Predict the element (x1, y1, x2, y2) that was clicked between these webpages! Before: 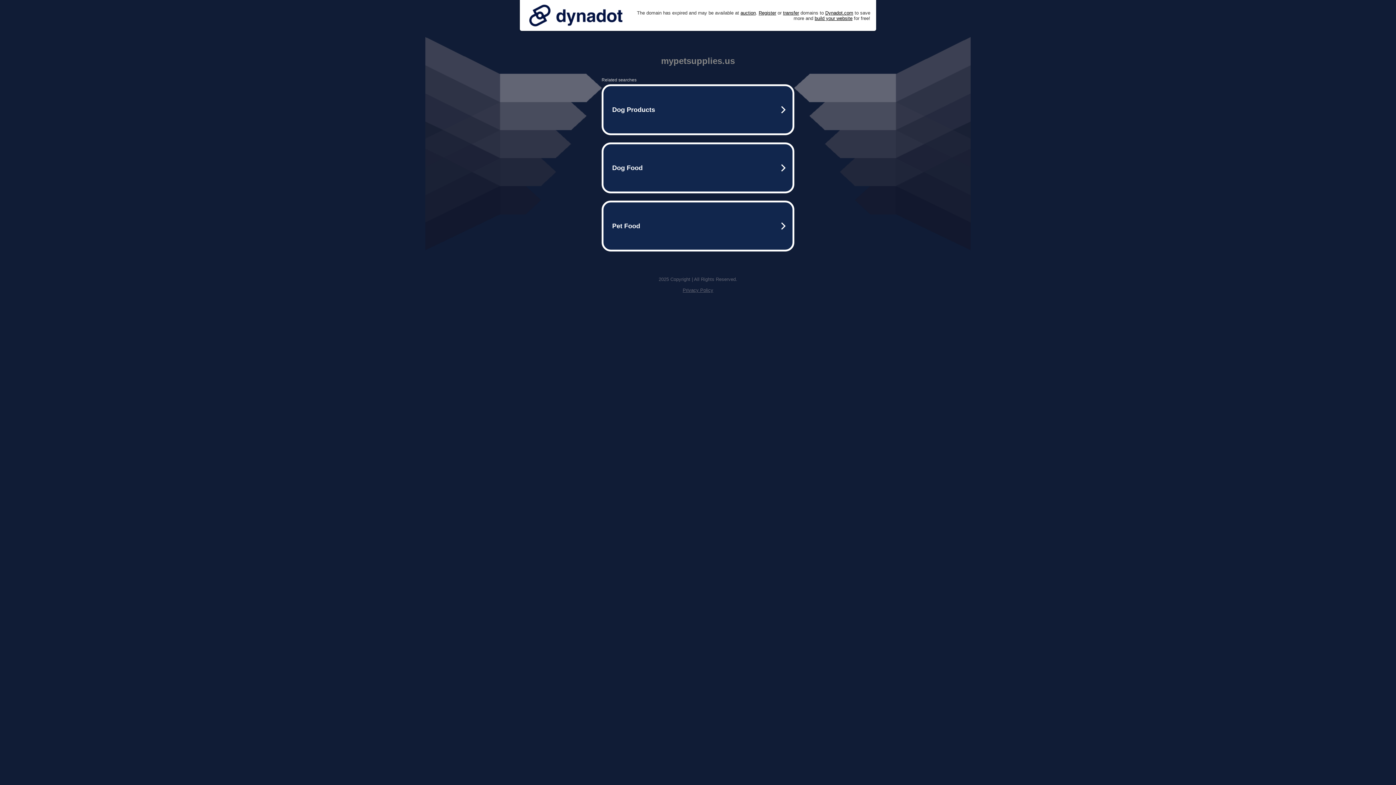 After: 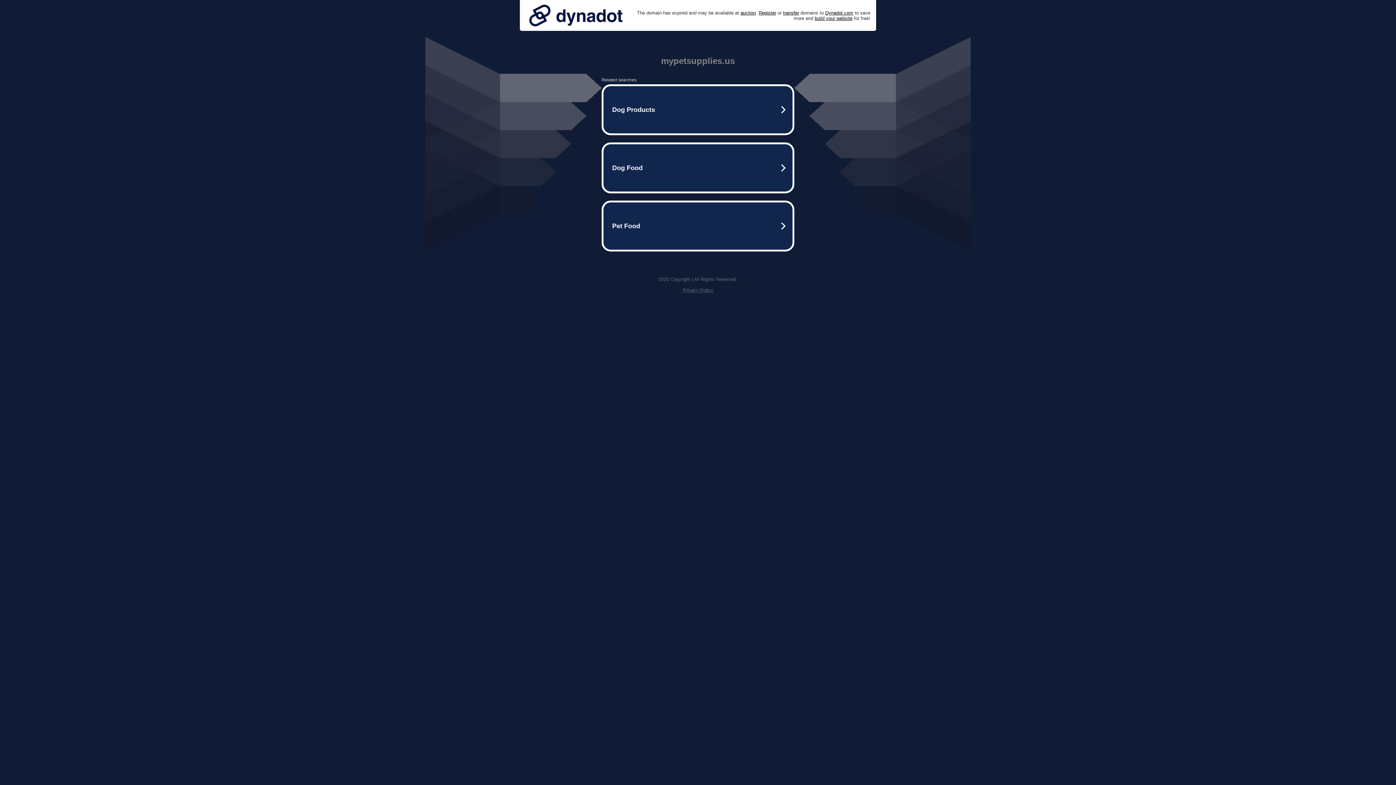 Action: bbox: (525, 0, 626, 30)